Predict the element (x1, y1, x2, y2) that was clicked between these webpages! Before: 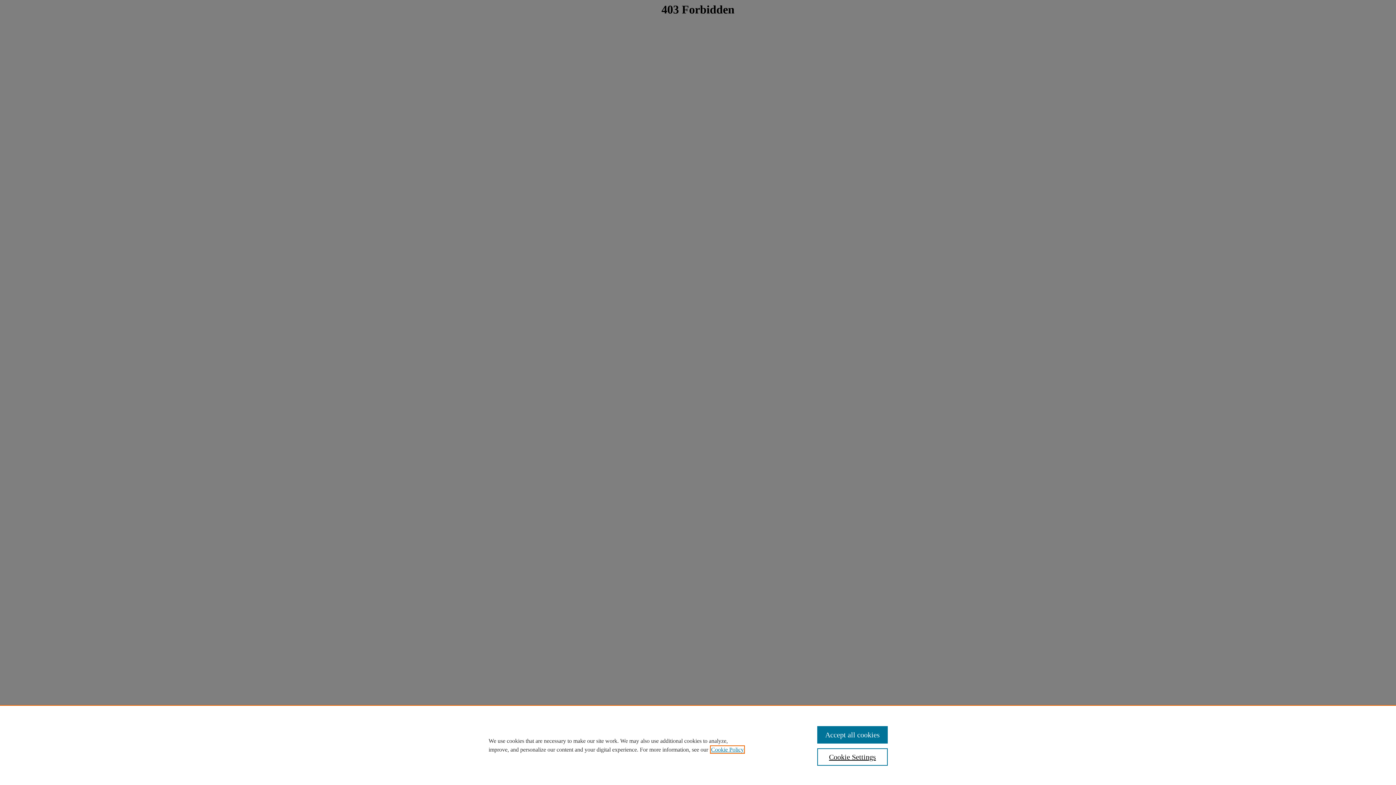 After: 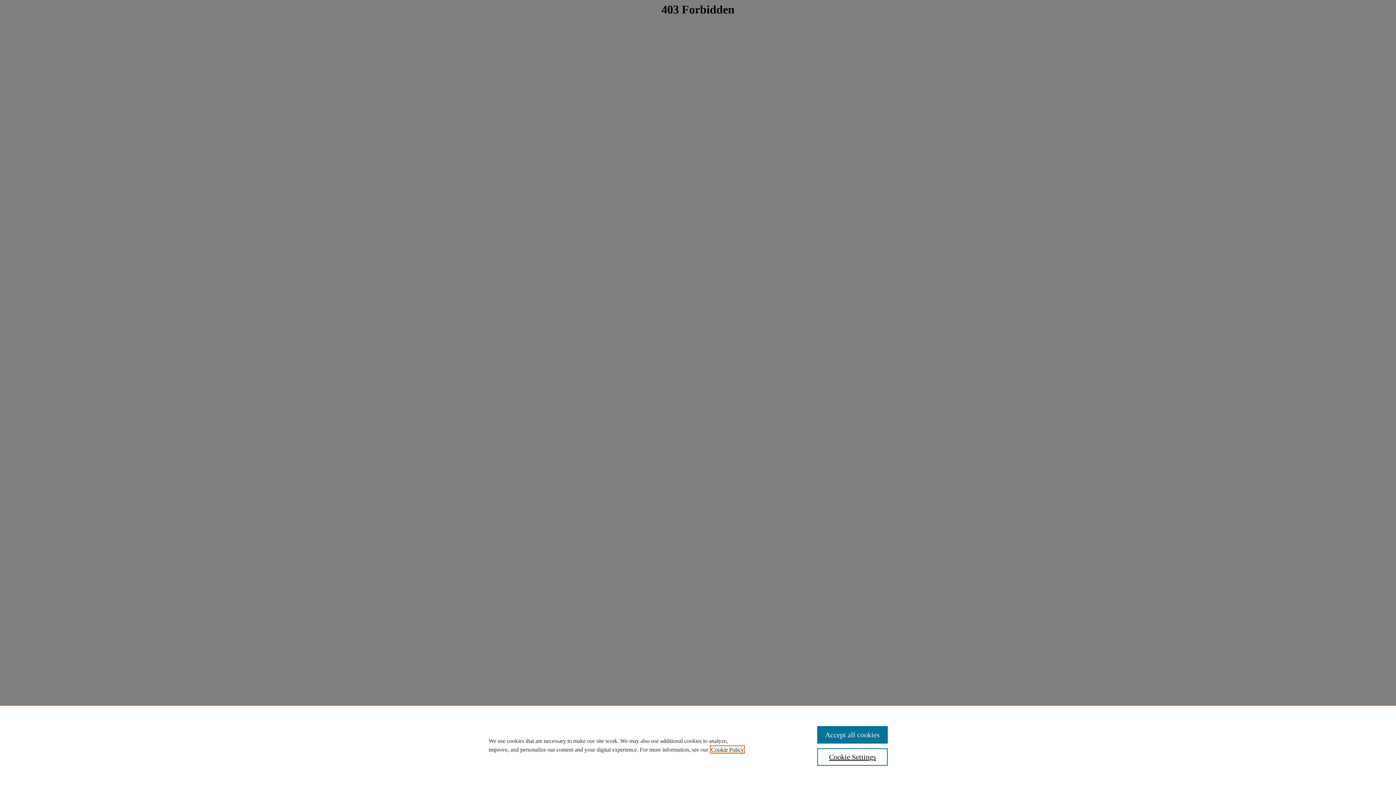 Action: bbox: (711, 746, 744, 753) label: , opens in a new tab